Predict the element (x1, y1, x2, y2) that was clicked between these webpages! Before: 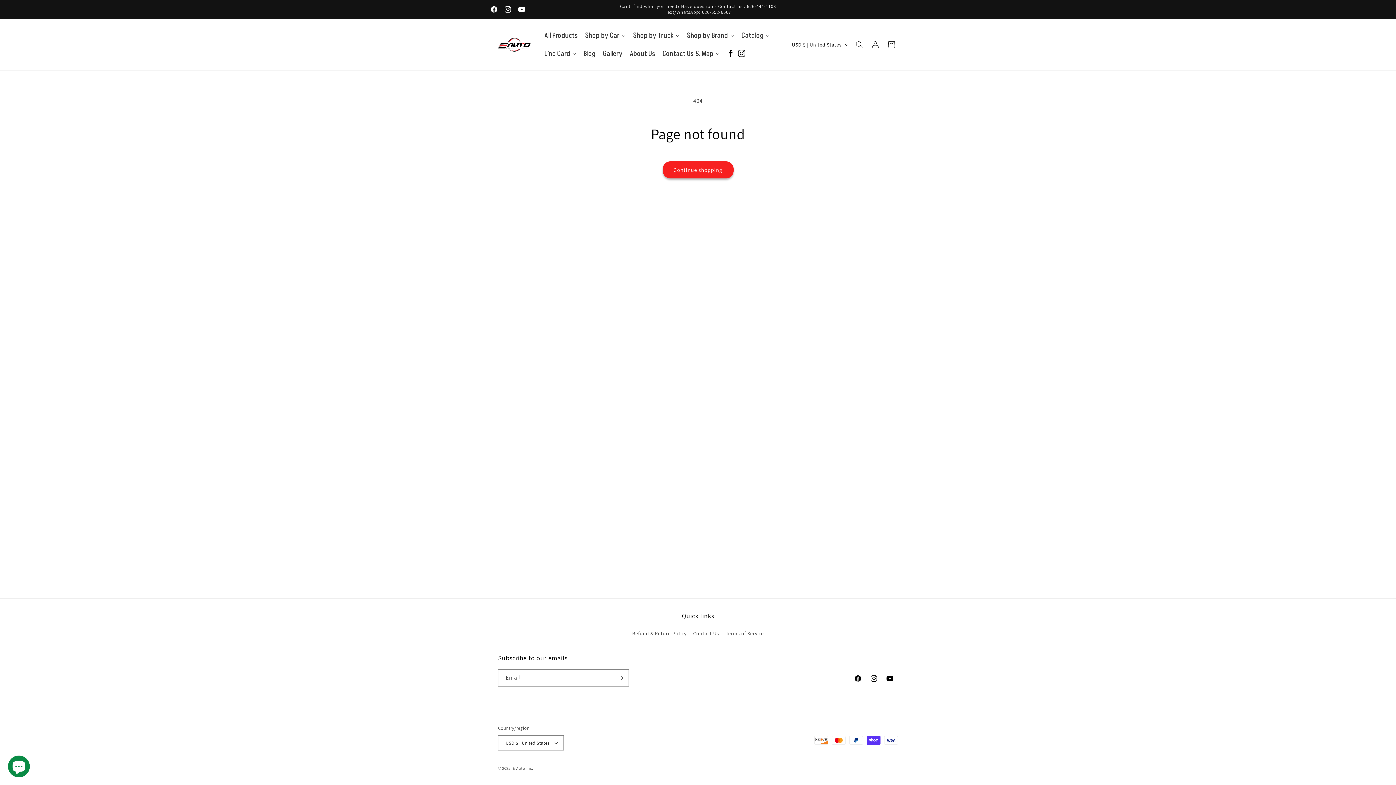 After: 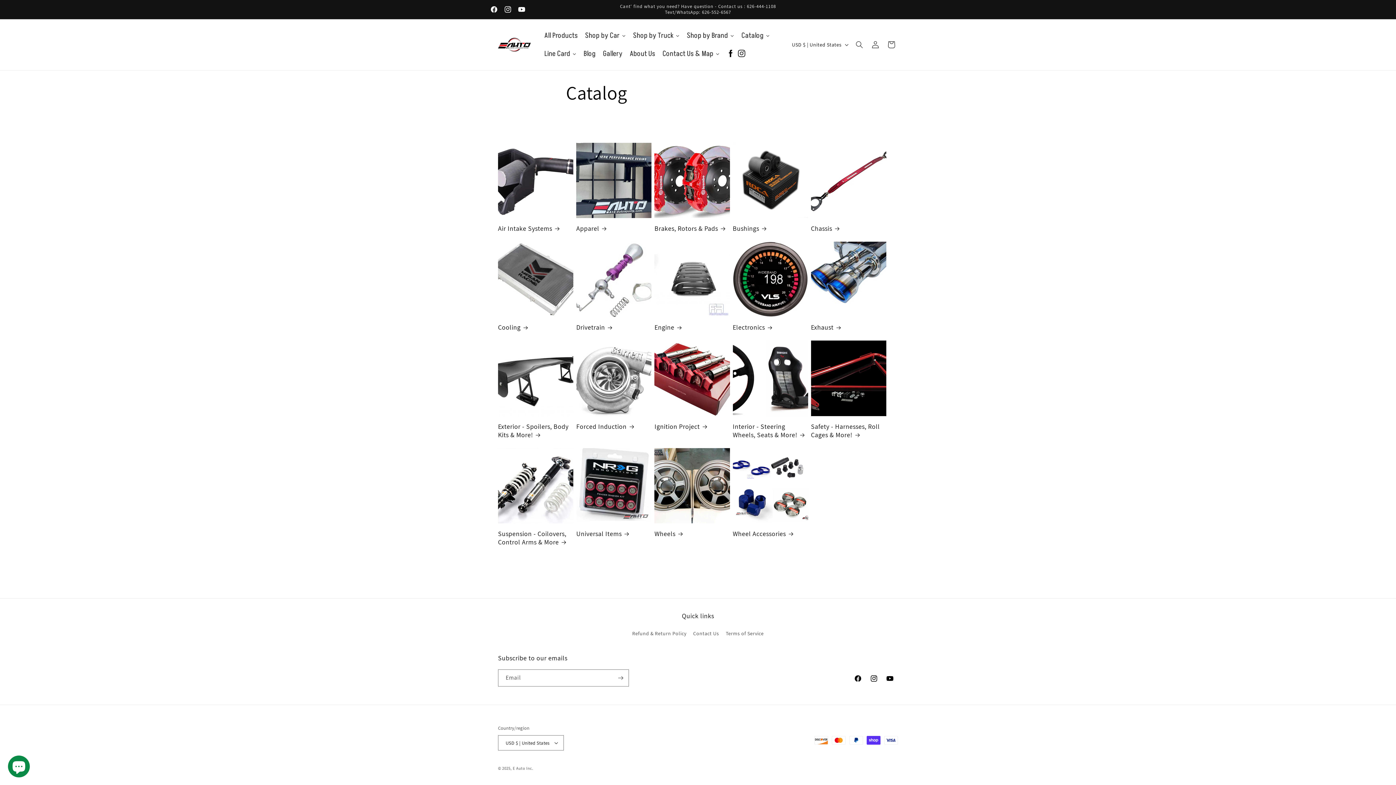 Action: bbox: (738, 26, 773, 44) label: Catalog